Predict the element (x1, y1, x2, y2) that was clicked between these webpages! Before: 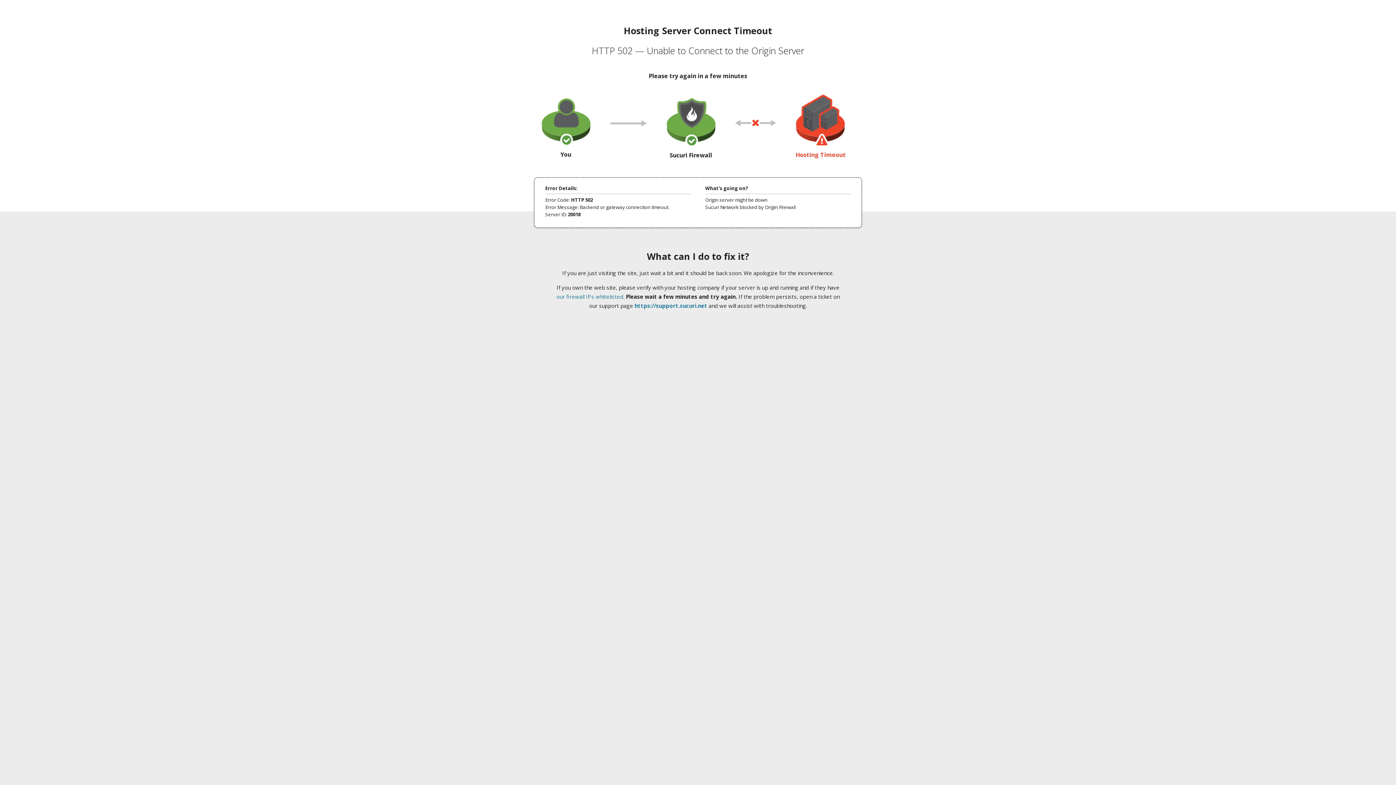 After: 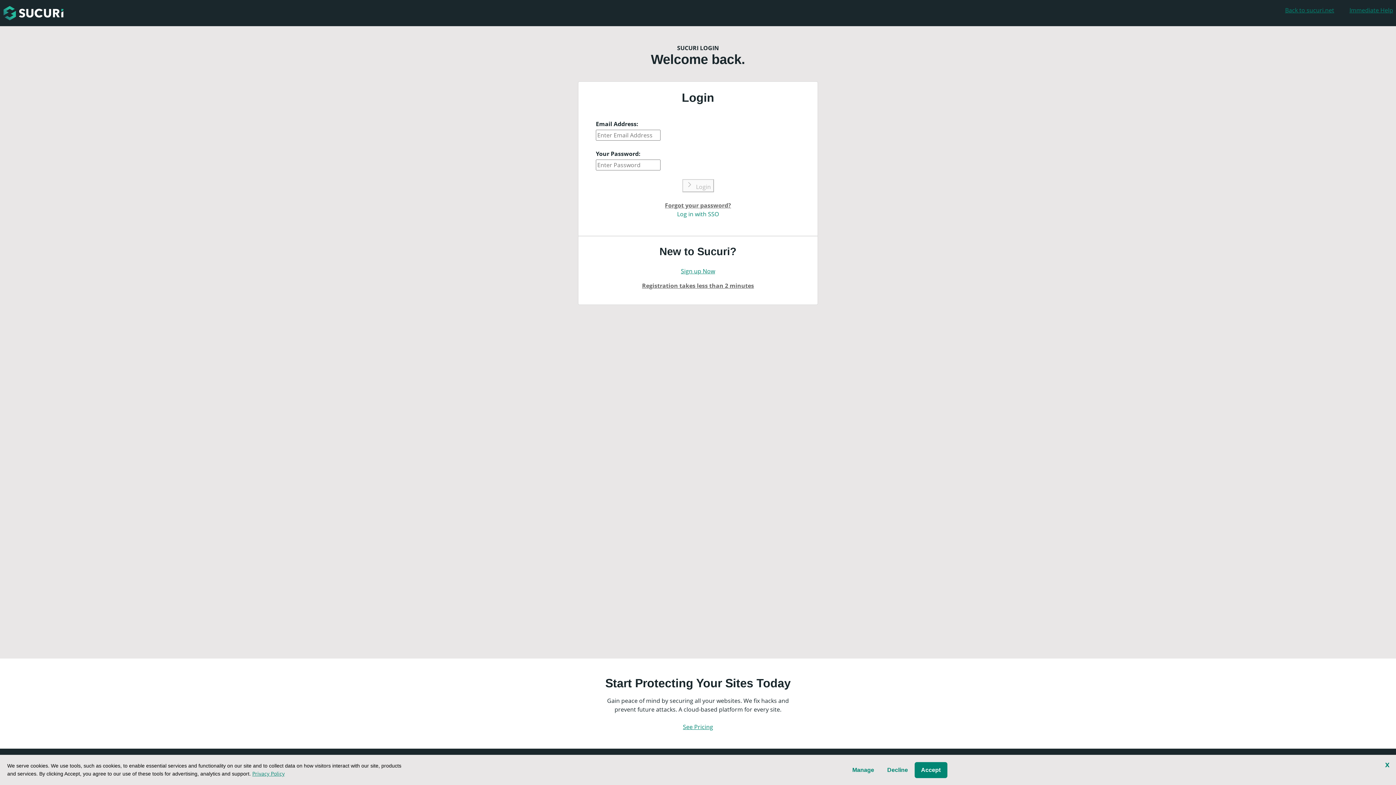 Action: label: https://support.sucuri.net bbox: (634, 302, 707, 309)